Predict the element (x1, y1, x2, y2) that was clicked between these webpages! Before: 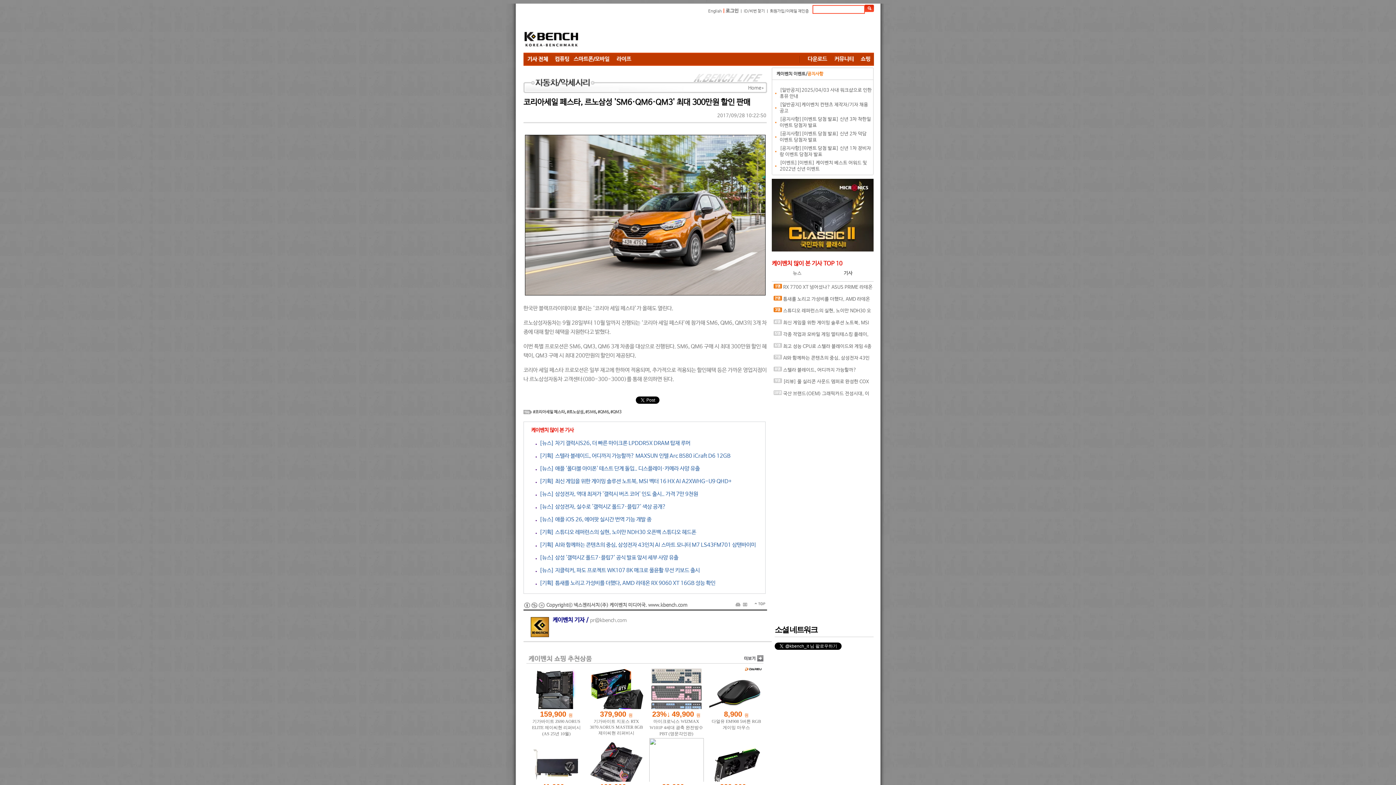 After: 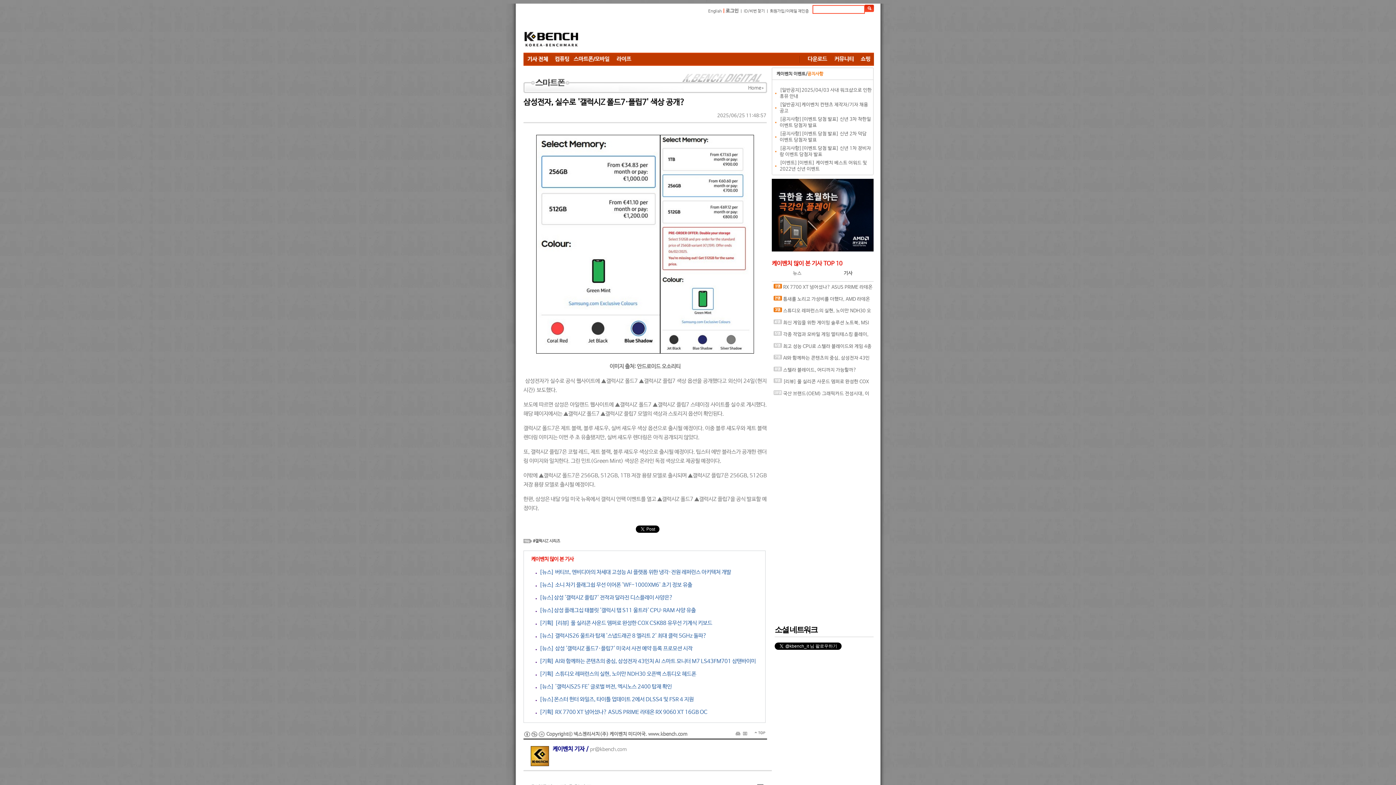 Action: label:   [뉴스] 삼성전자, 실수로 '갤럭시Z 폴드7·플립7' 색상 공개? bbox: (535, 503, 666, 510)